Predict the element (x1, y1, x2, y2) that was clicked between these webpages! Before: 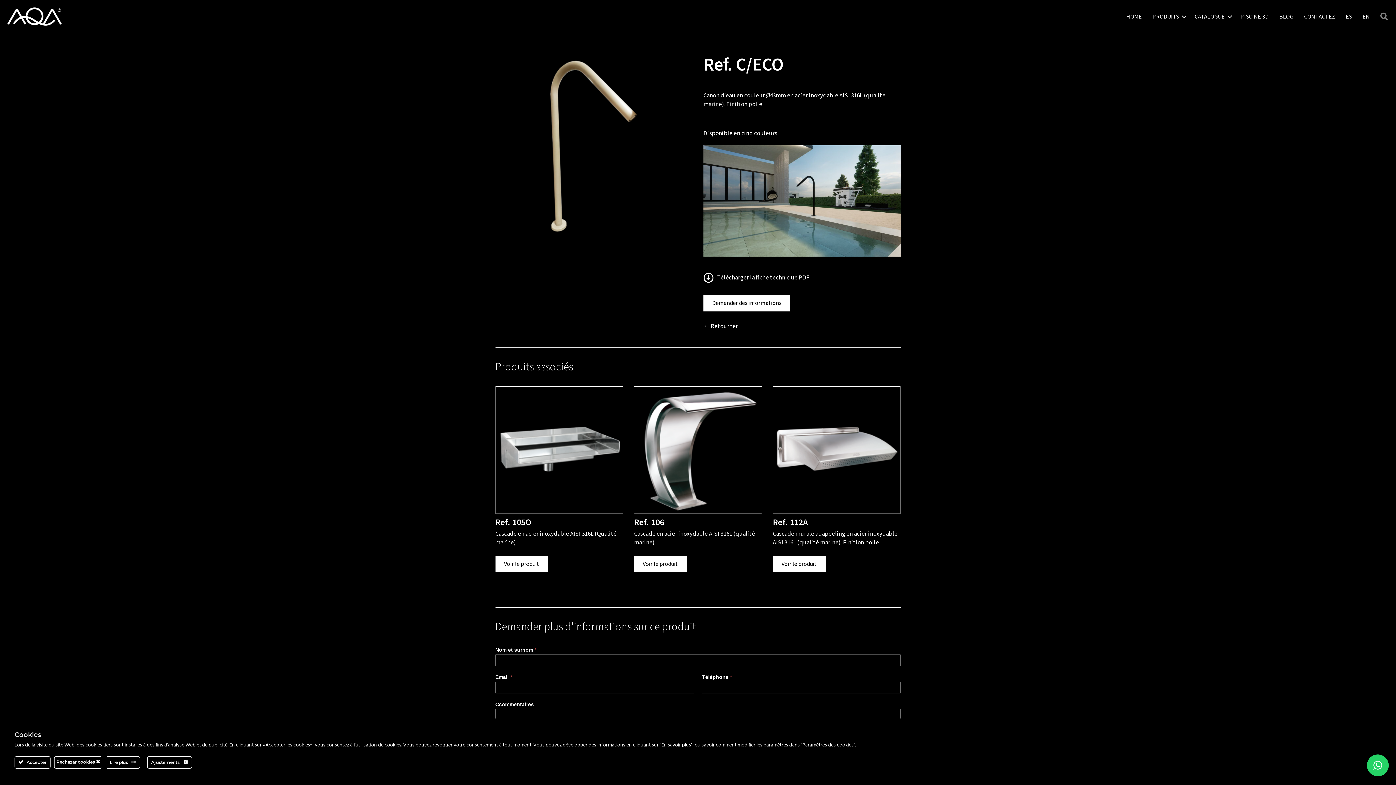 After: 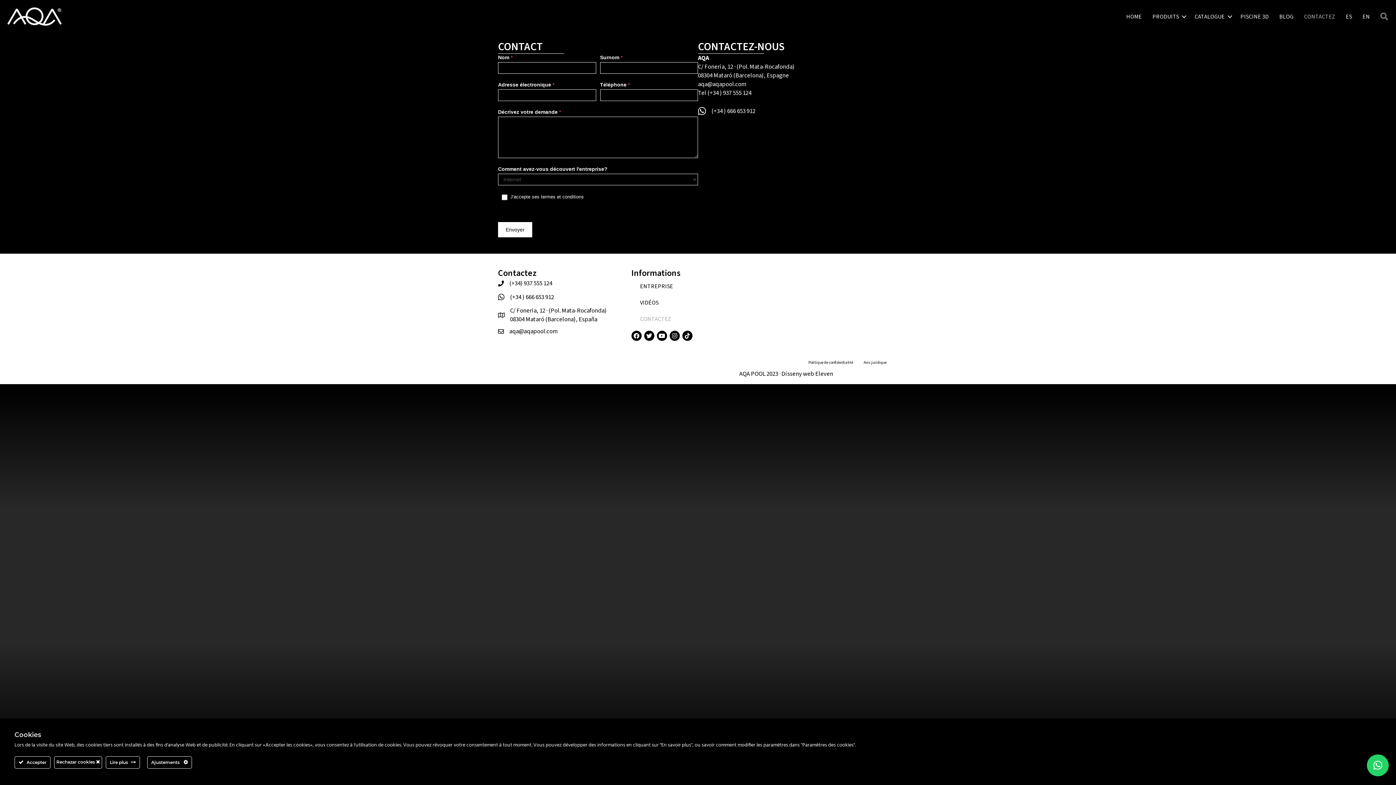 Action: label: CONTACTEZ bbox: (1299, 8, 1340, 24)